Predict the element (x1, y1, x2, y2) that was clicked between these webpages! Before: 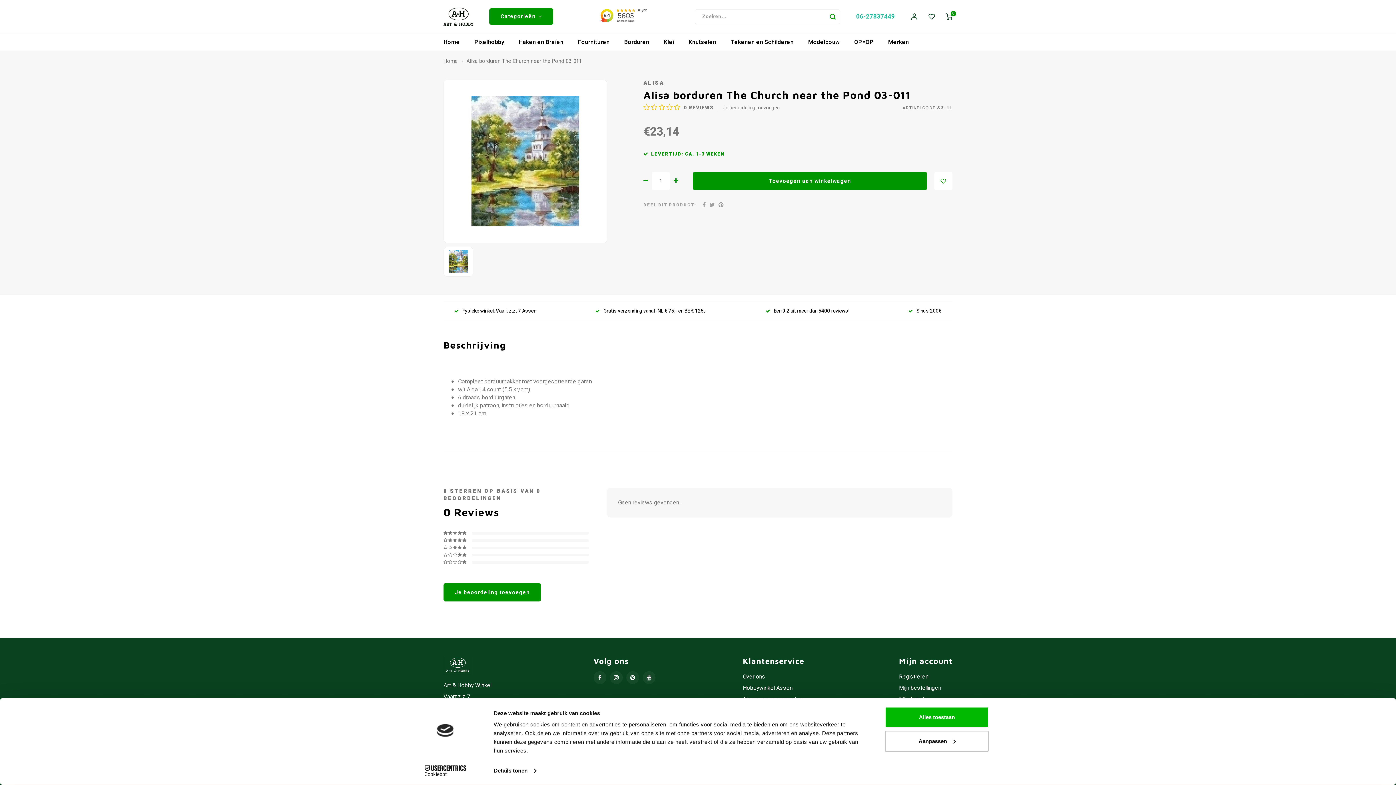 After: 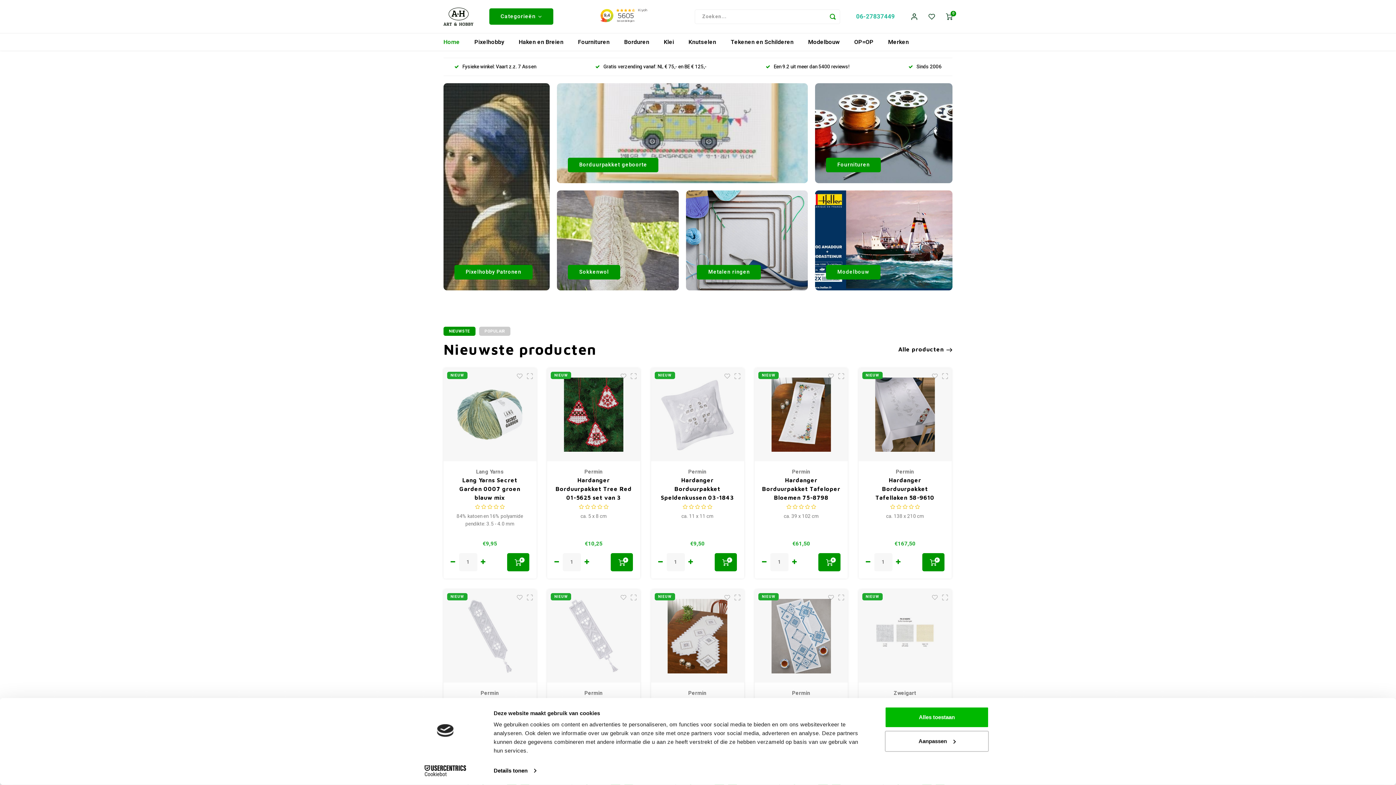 Action: bbox: (443, 33, 467, 50) label: Home